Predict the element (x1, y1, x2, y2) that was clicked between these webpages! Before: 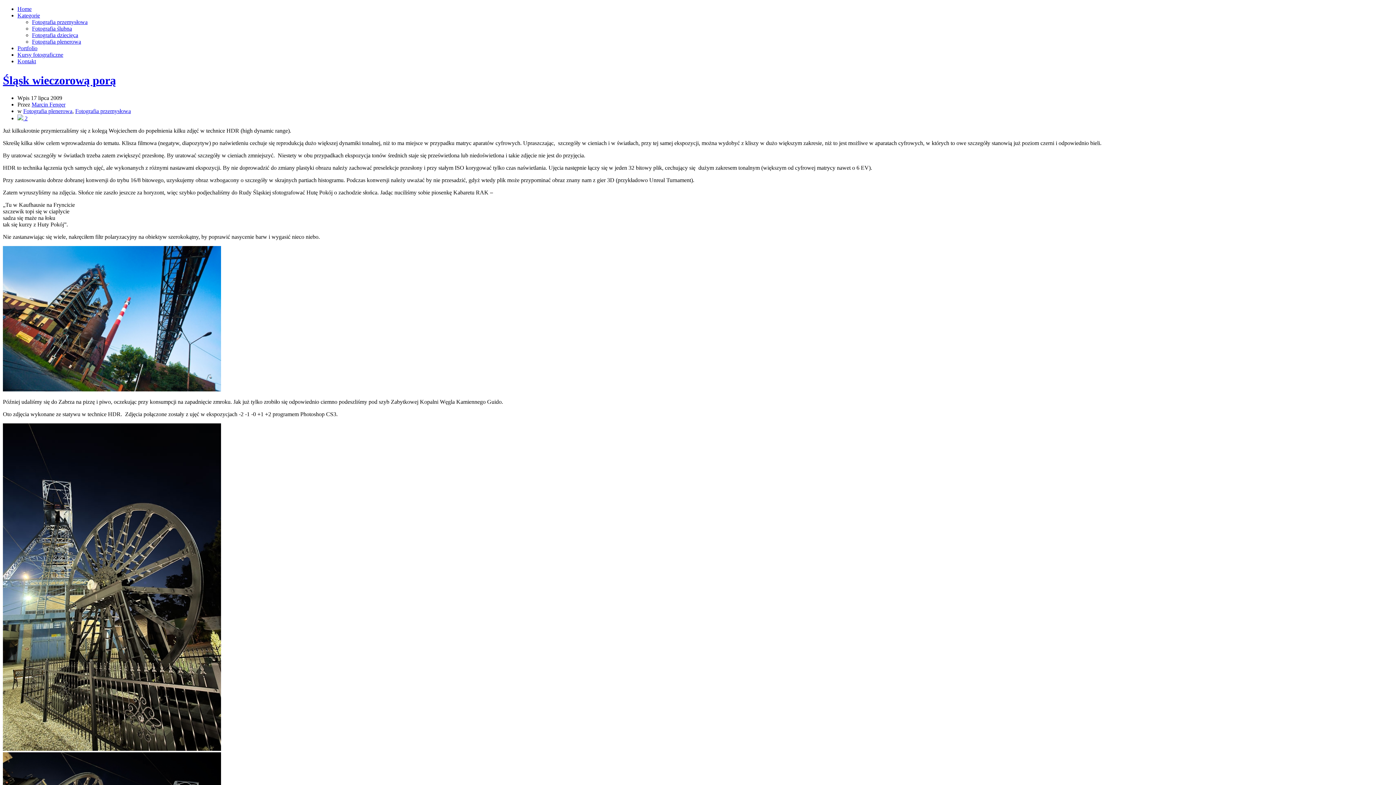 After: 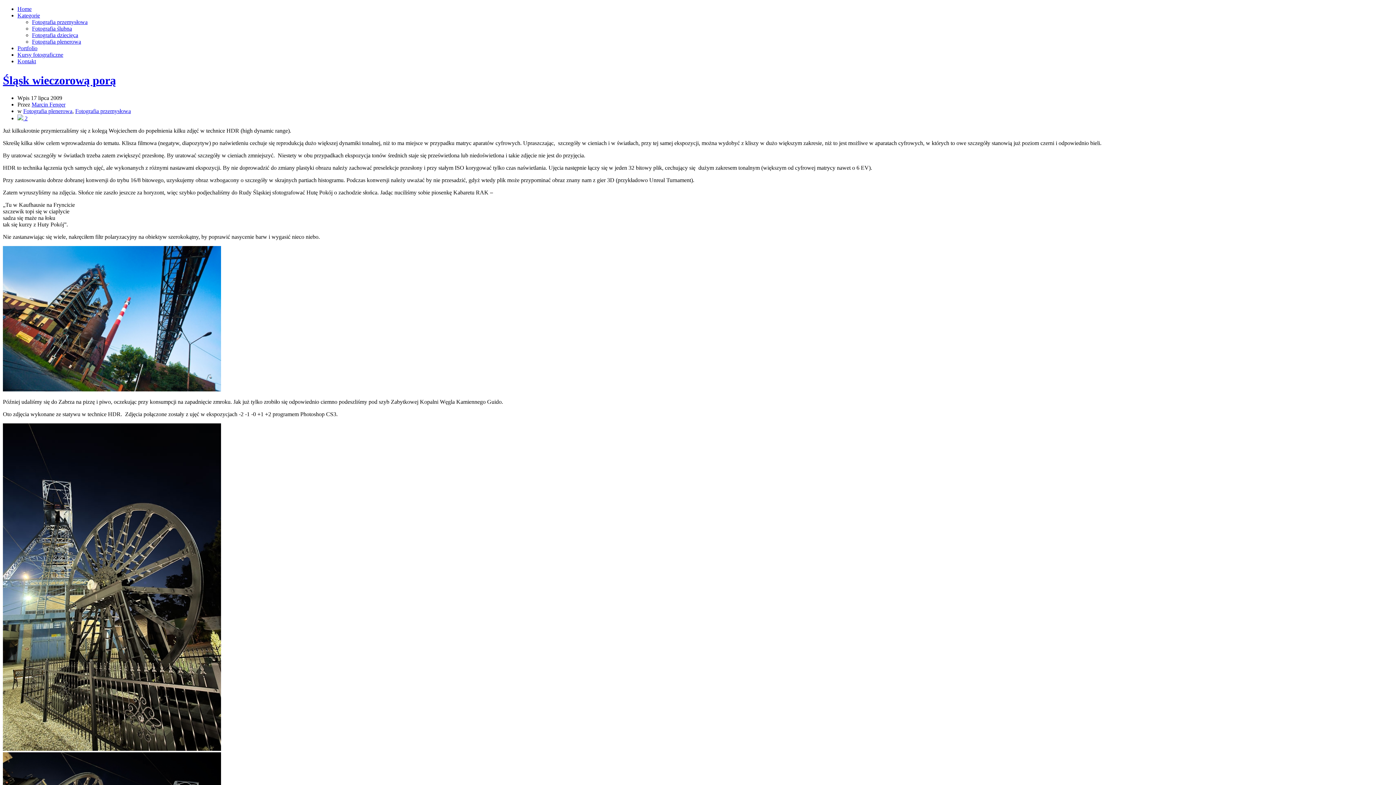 Action: bbox: (30, 95, 62, 101) label: 17 lipca 2009